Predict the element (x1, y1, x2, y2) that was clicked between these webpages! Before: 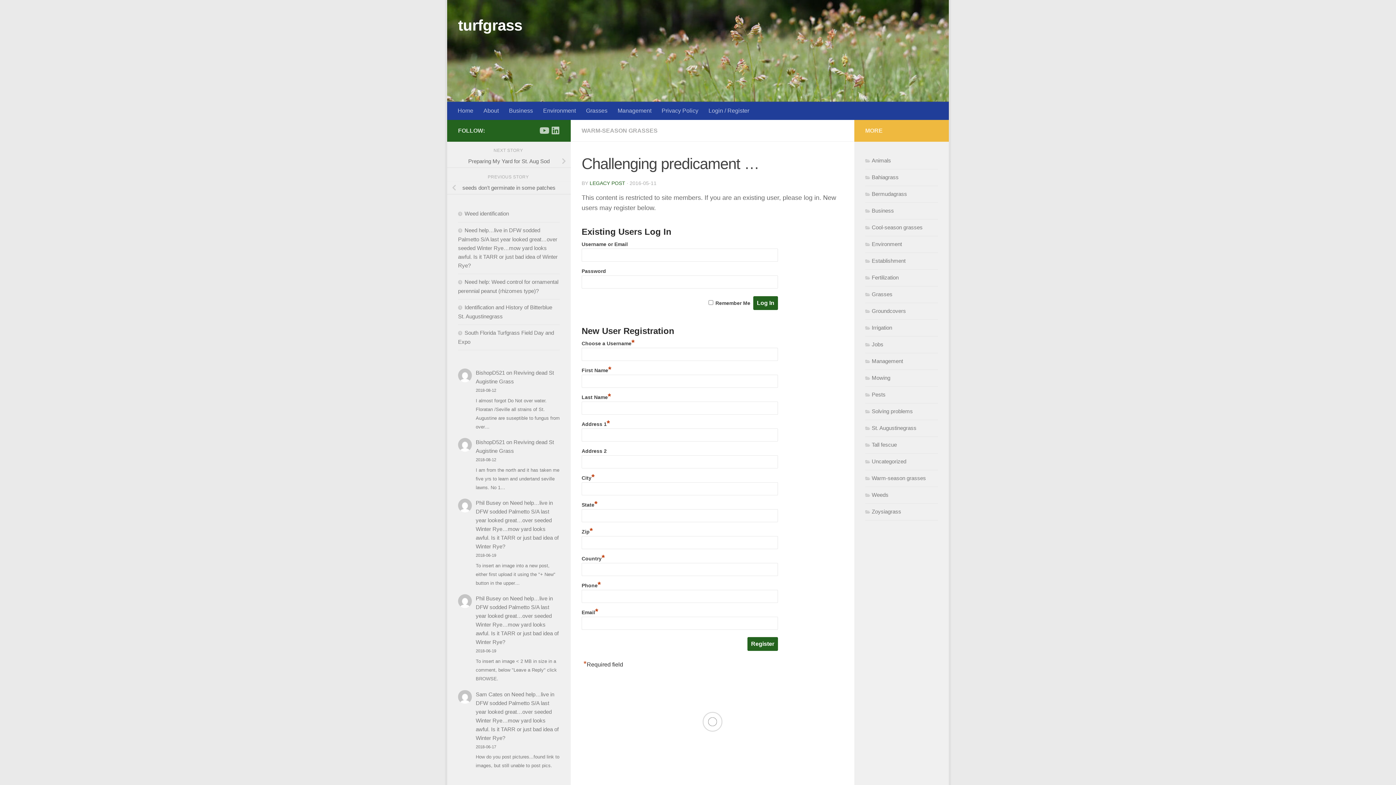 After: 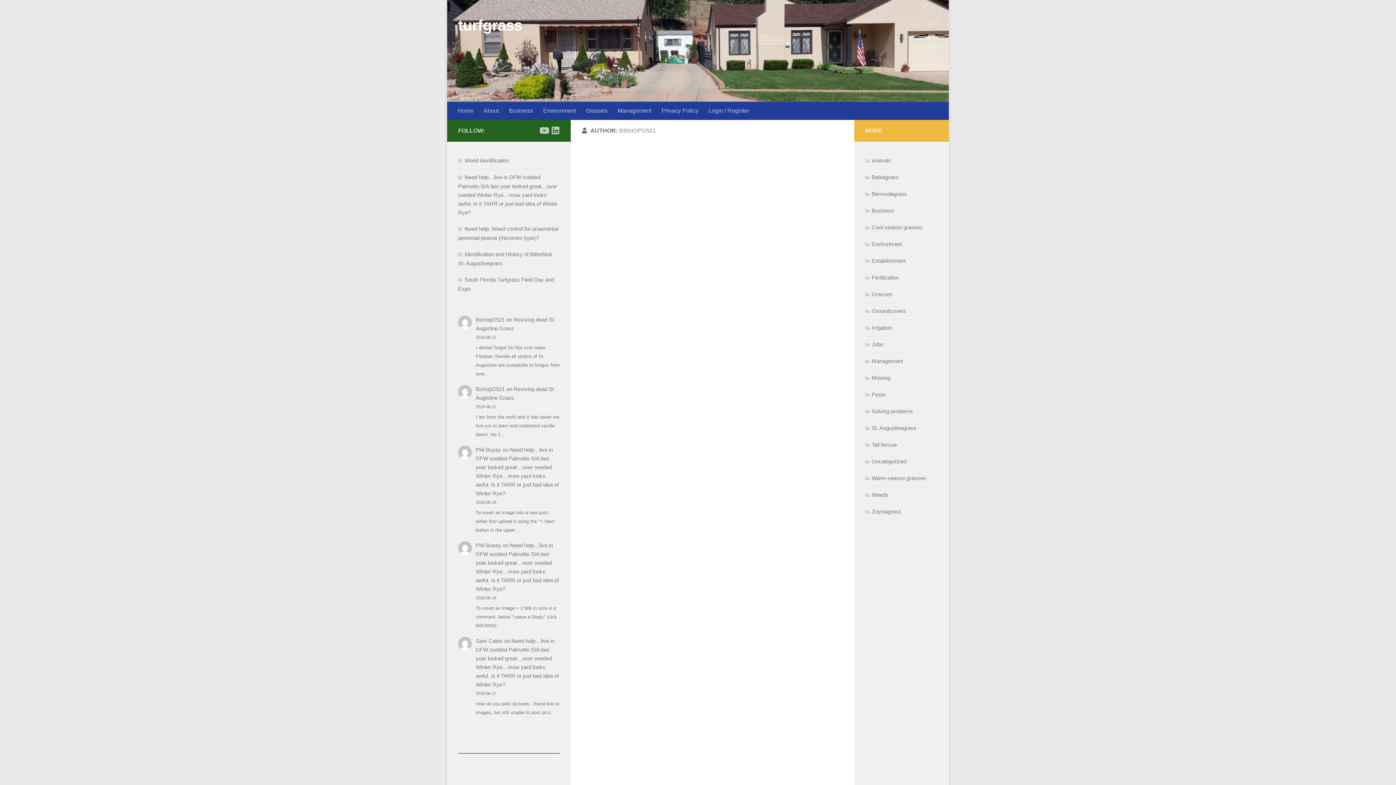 Action: bbox: (475, 439, 505, 445) label: BishopD521